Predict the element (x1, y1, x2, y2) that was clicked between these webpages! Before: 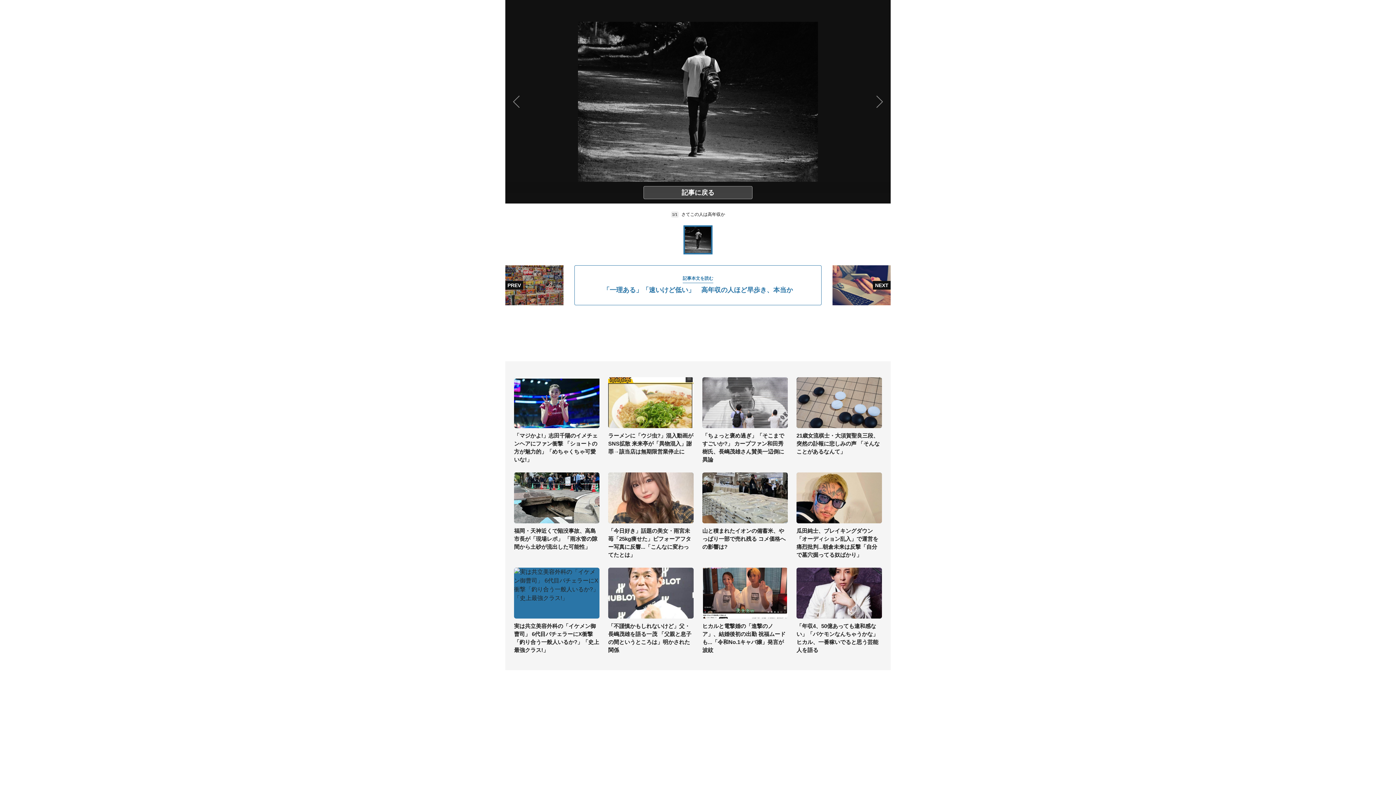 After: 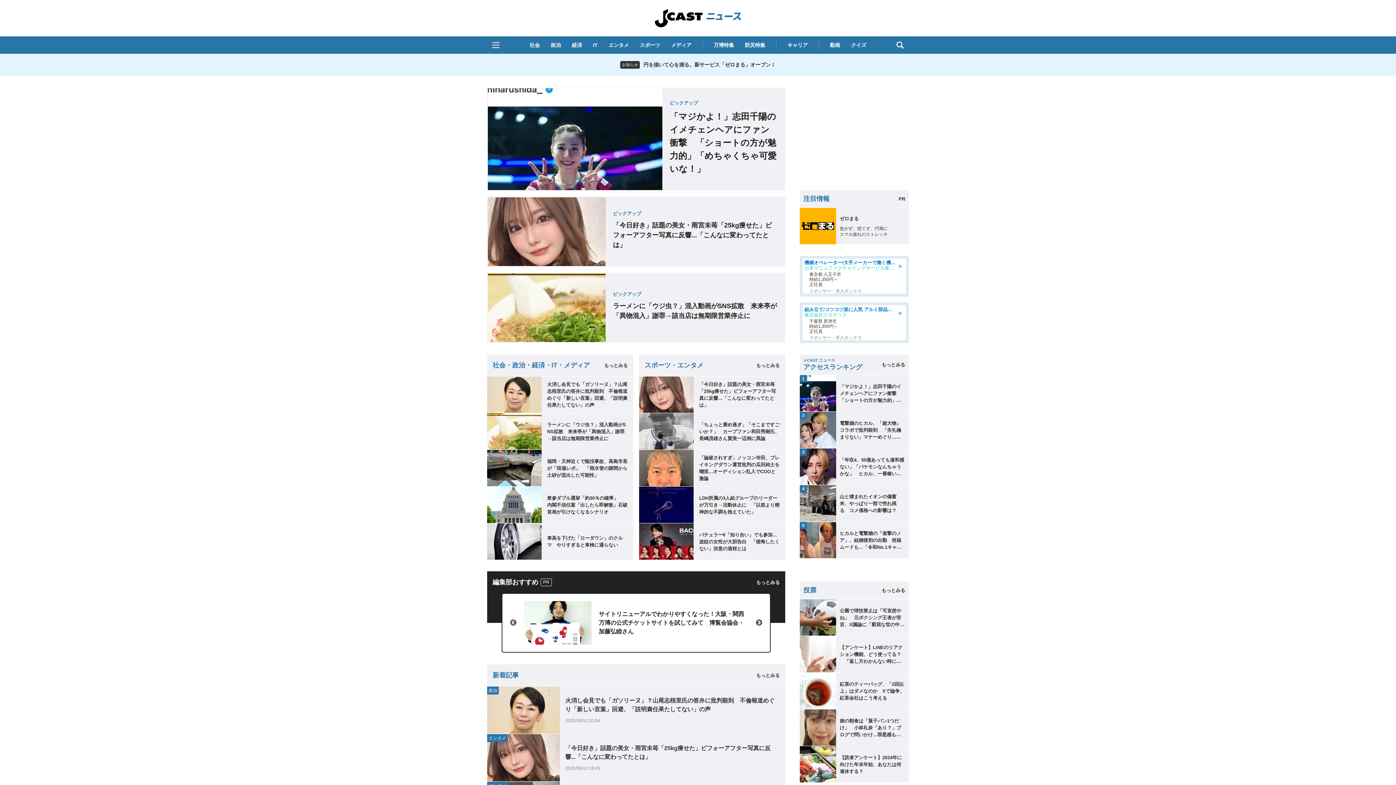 Action: bbox: (597, 723, 635, 729) label: J-CASTニュース